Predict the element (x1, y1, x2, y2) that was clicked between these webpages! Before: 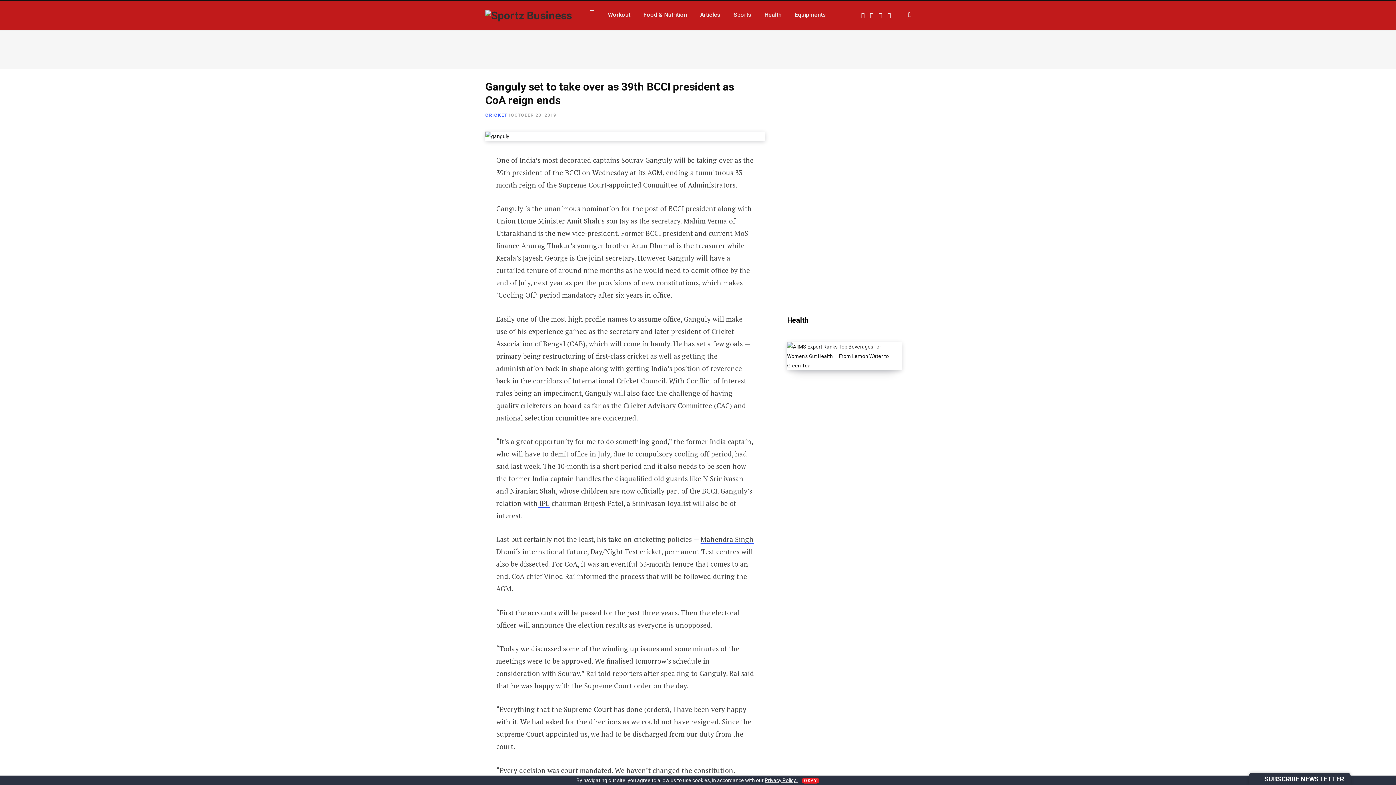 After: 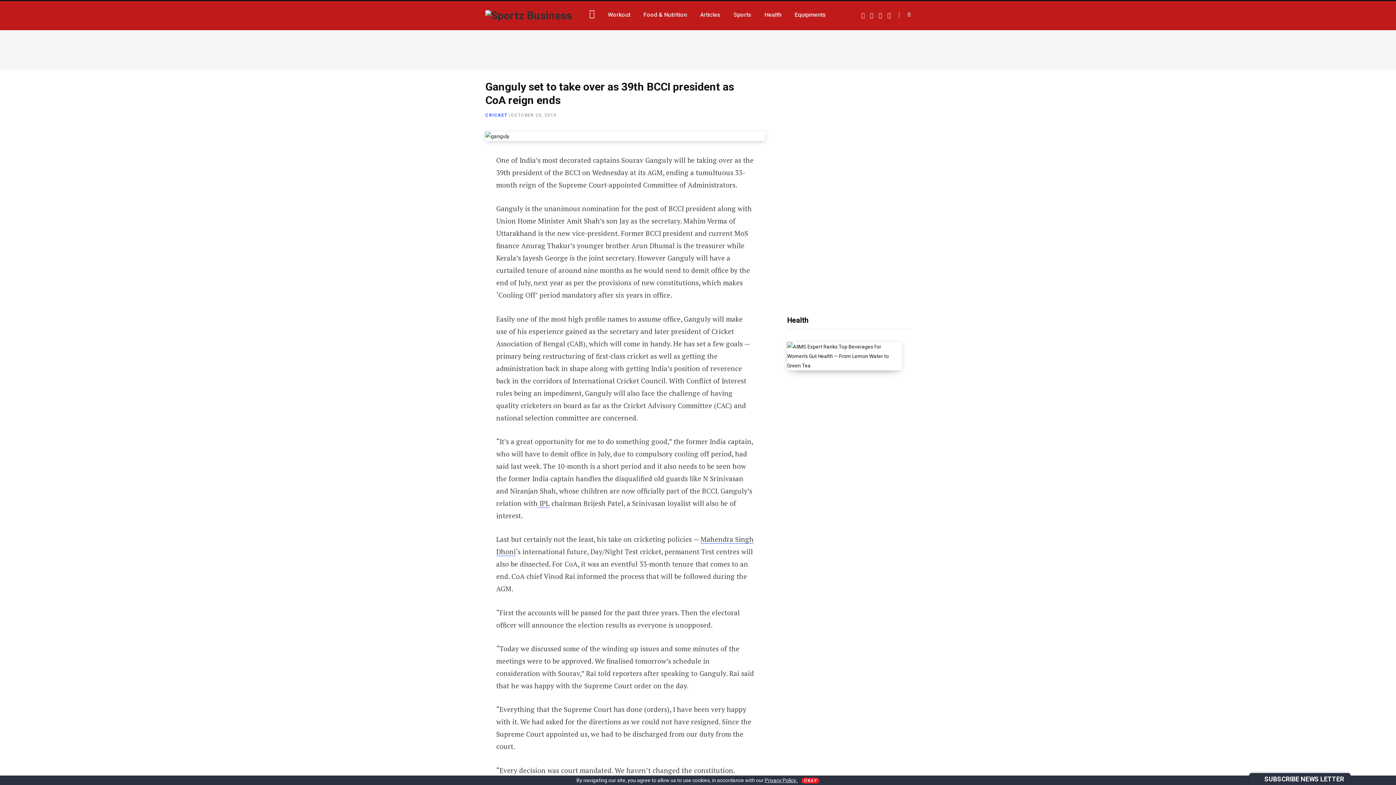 Action: bbox: (441, 212, 457, 227)